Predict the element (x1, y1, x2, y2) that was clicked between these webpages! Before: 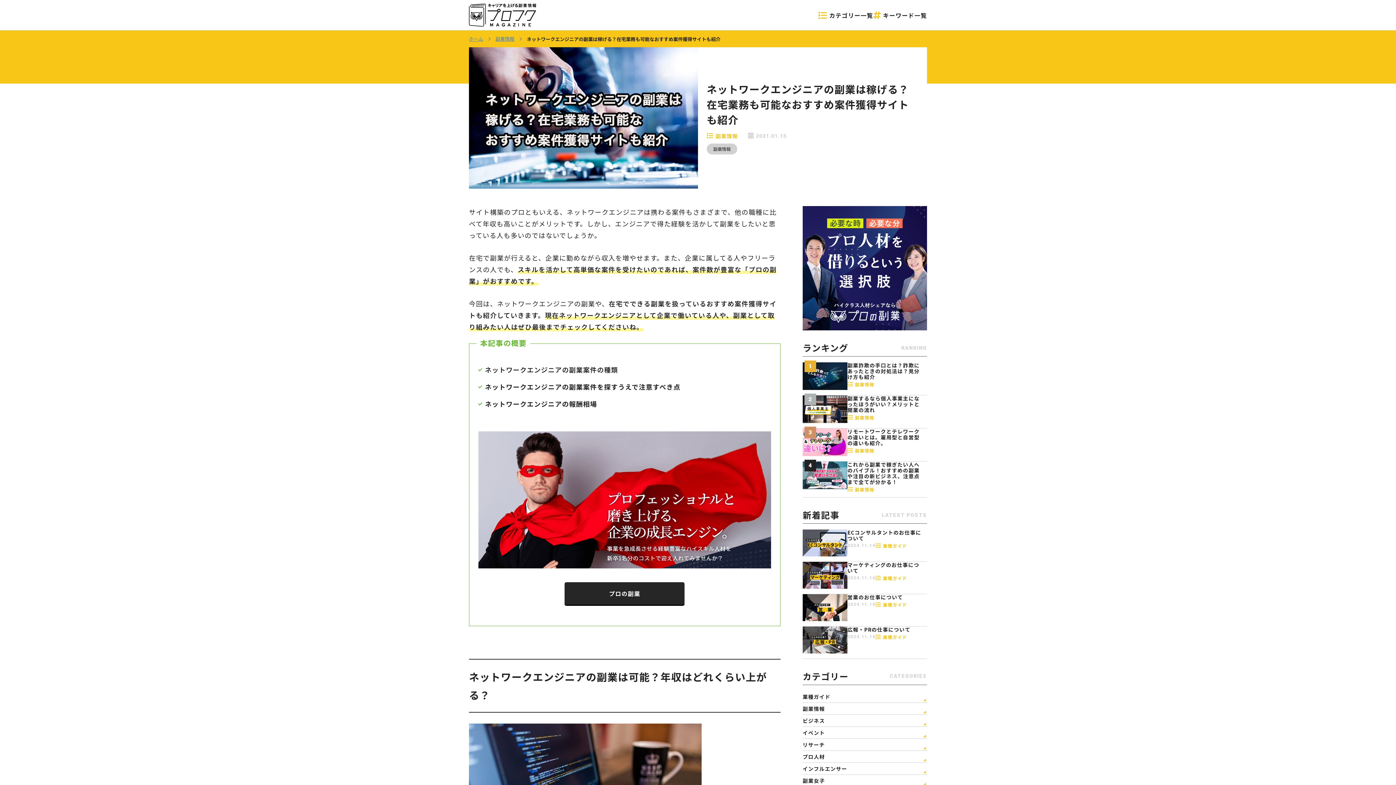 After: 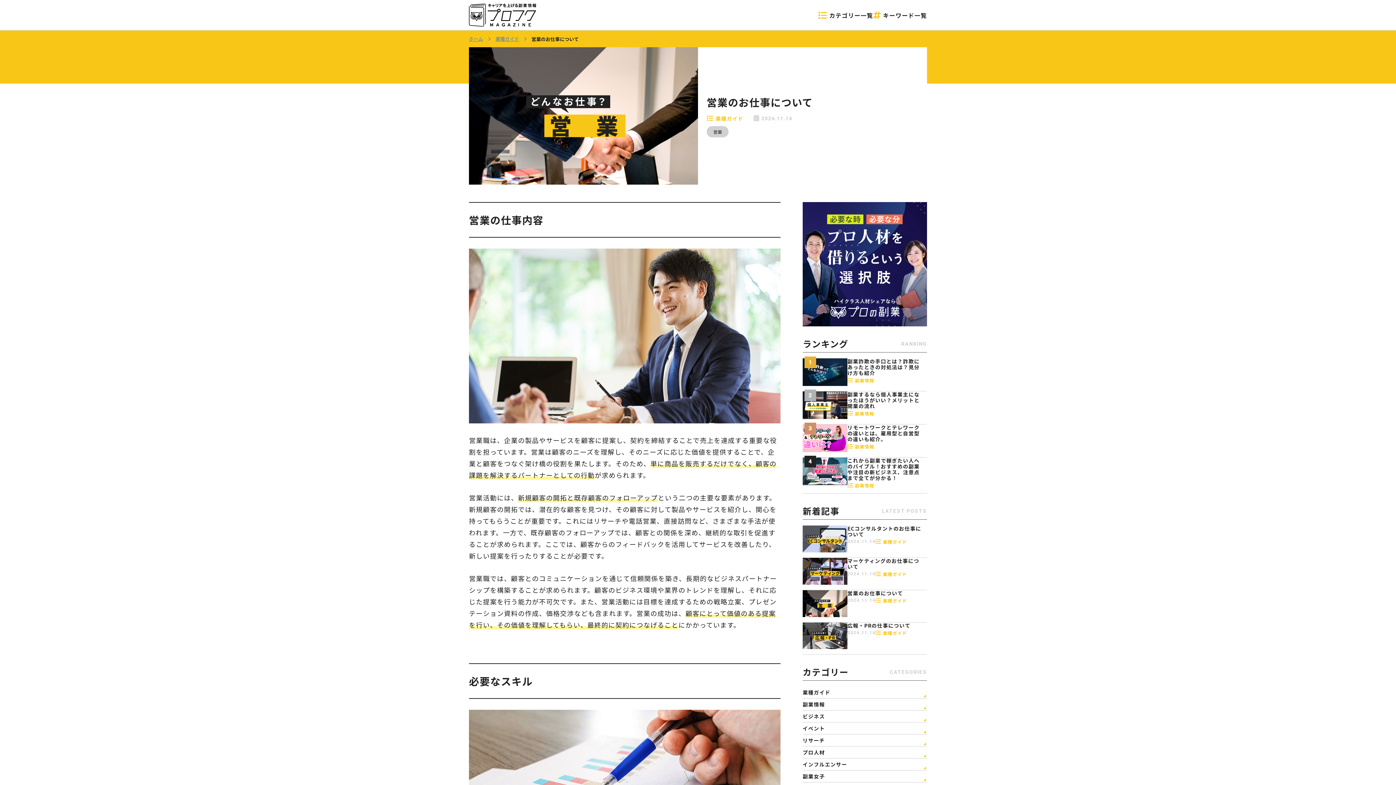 Action: label: 営業のお仕事について
2024.11.14
業種ガイド bbox: (802, 594, 927, 621)